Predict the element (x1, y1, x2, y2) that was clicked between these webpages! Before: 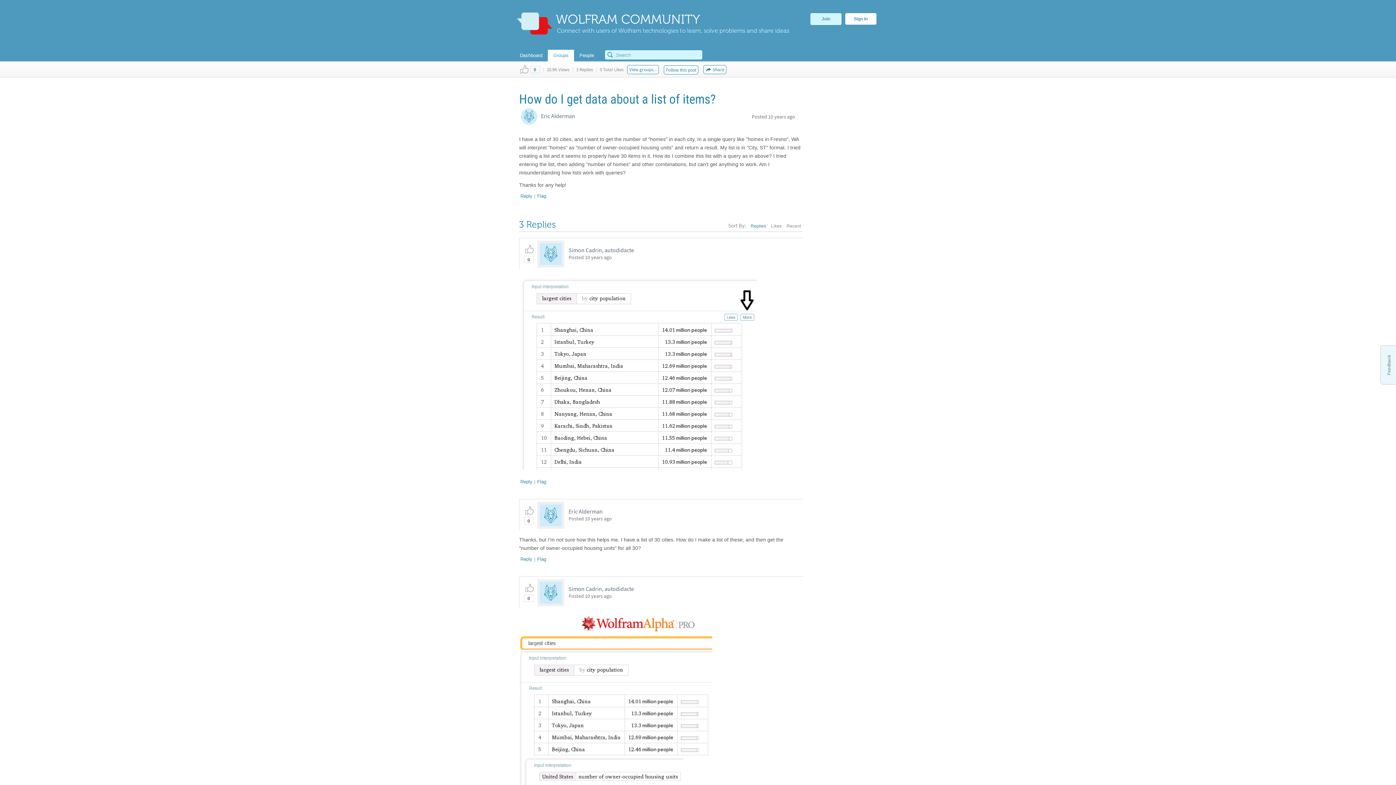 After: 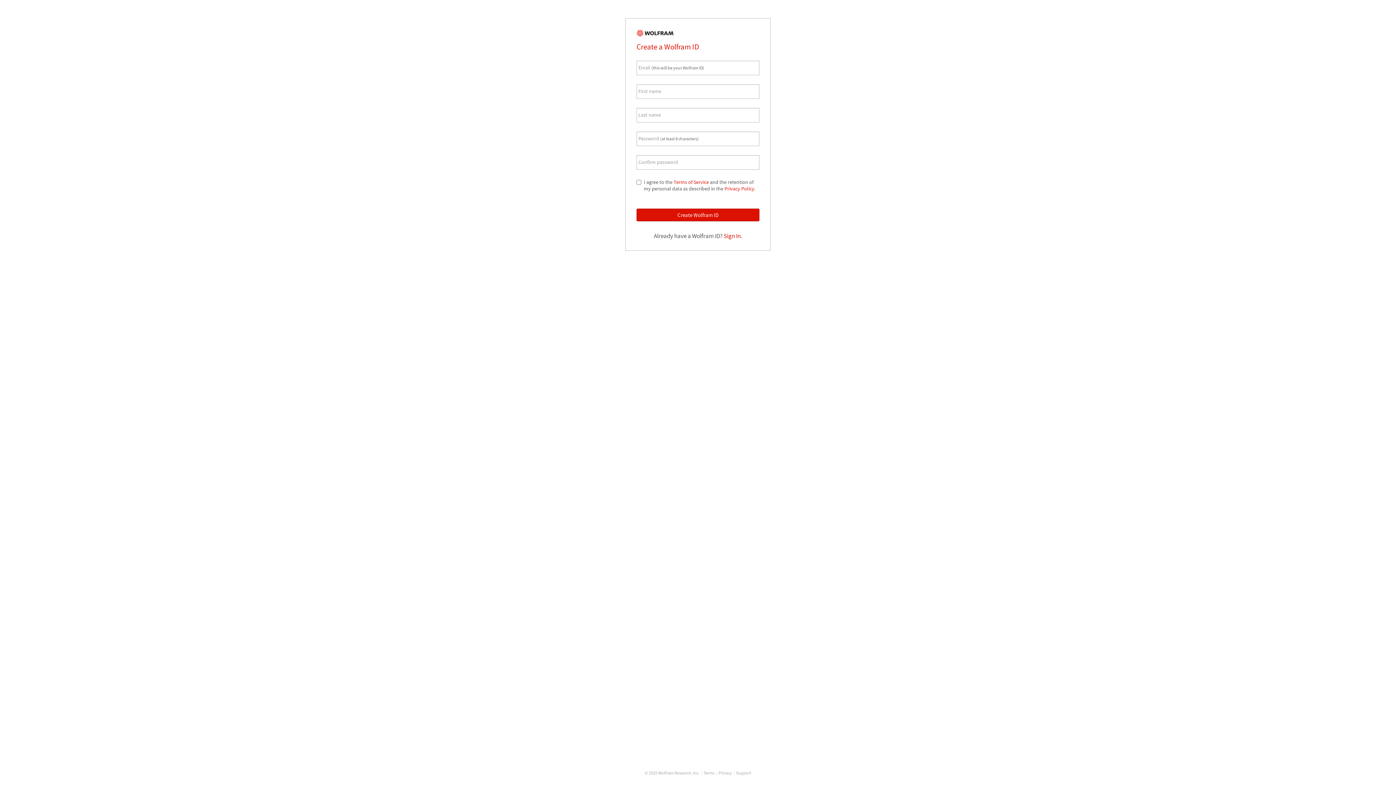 Action: label: Join bbox: (810, 12, 842, 25)